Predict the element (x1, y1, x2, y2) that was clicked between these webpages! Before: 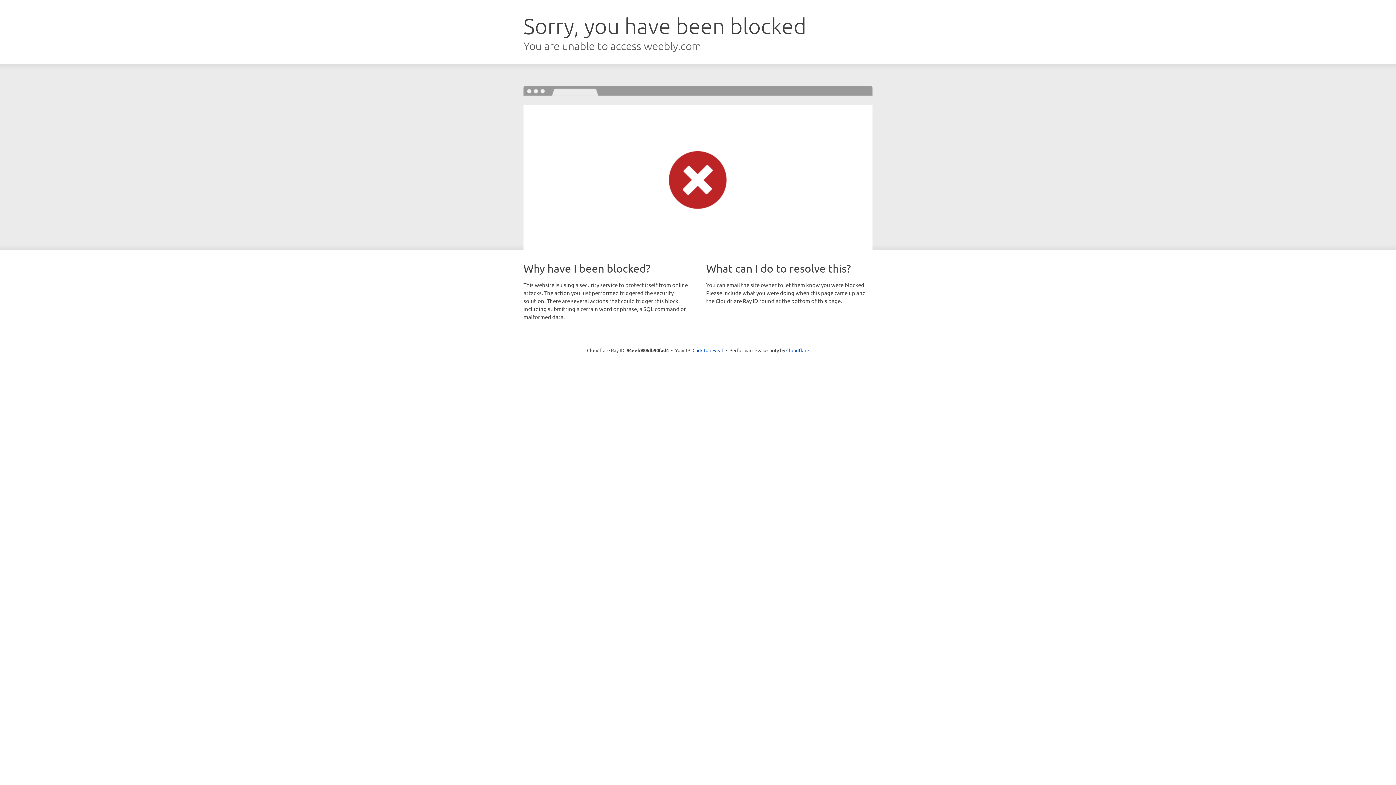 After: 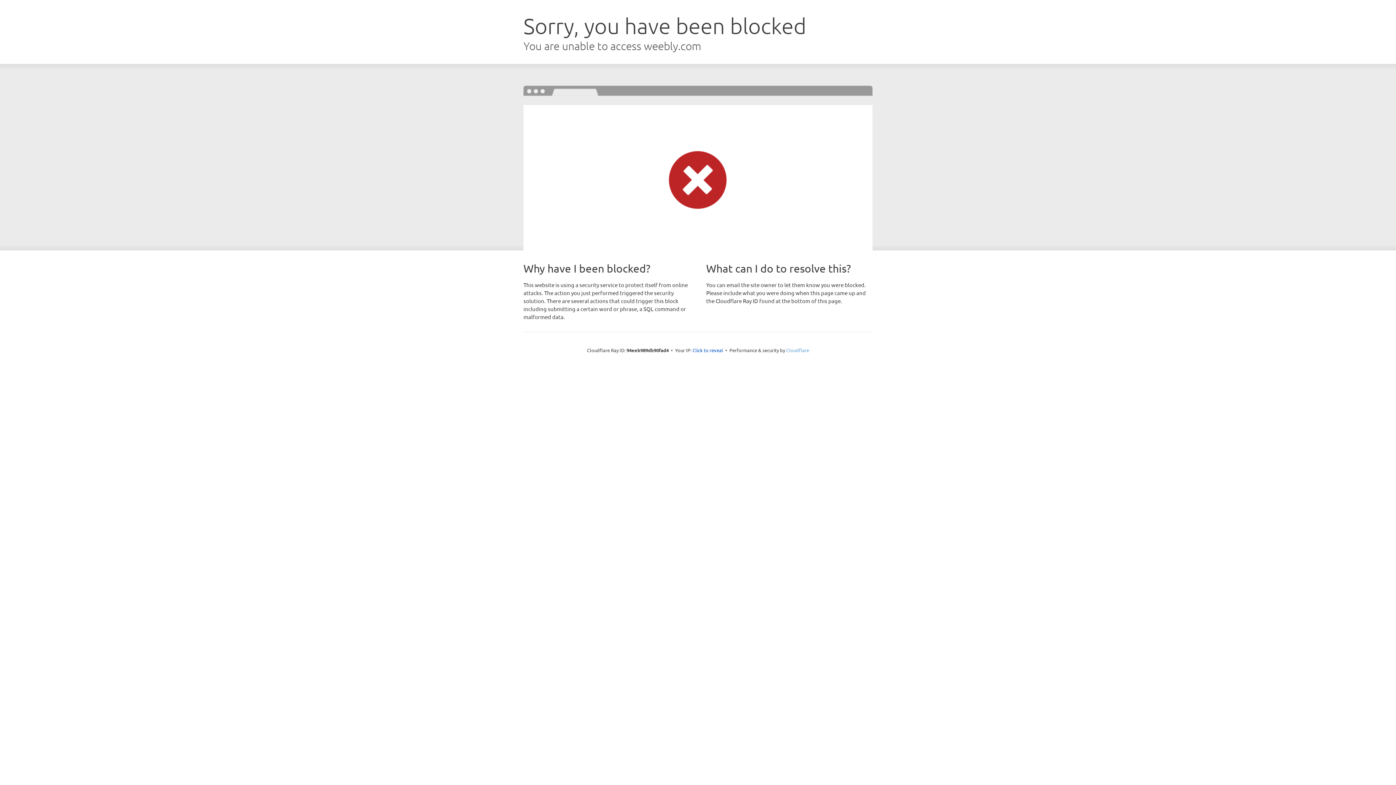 Action: label: Cloudflare bbox: (786, 347, 809, 353)